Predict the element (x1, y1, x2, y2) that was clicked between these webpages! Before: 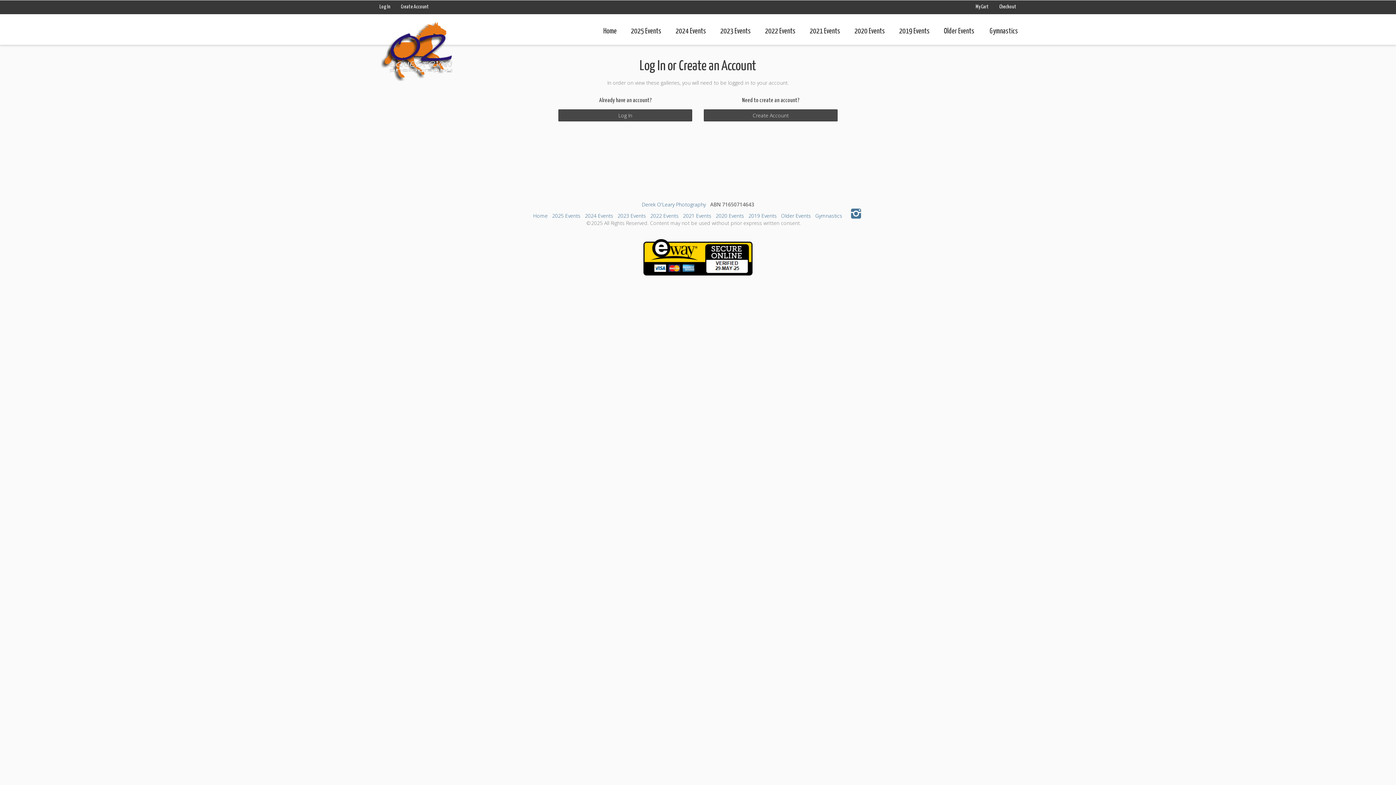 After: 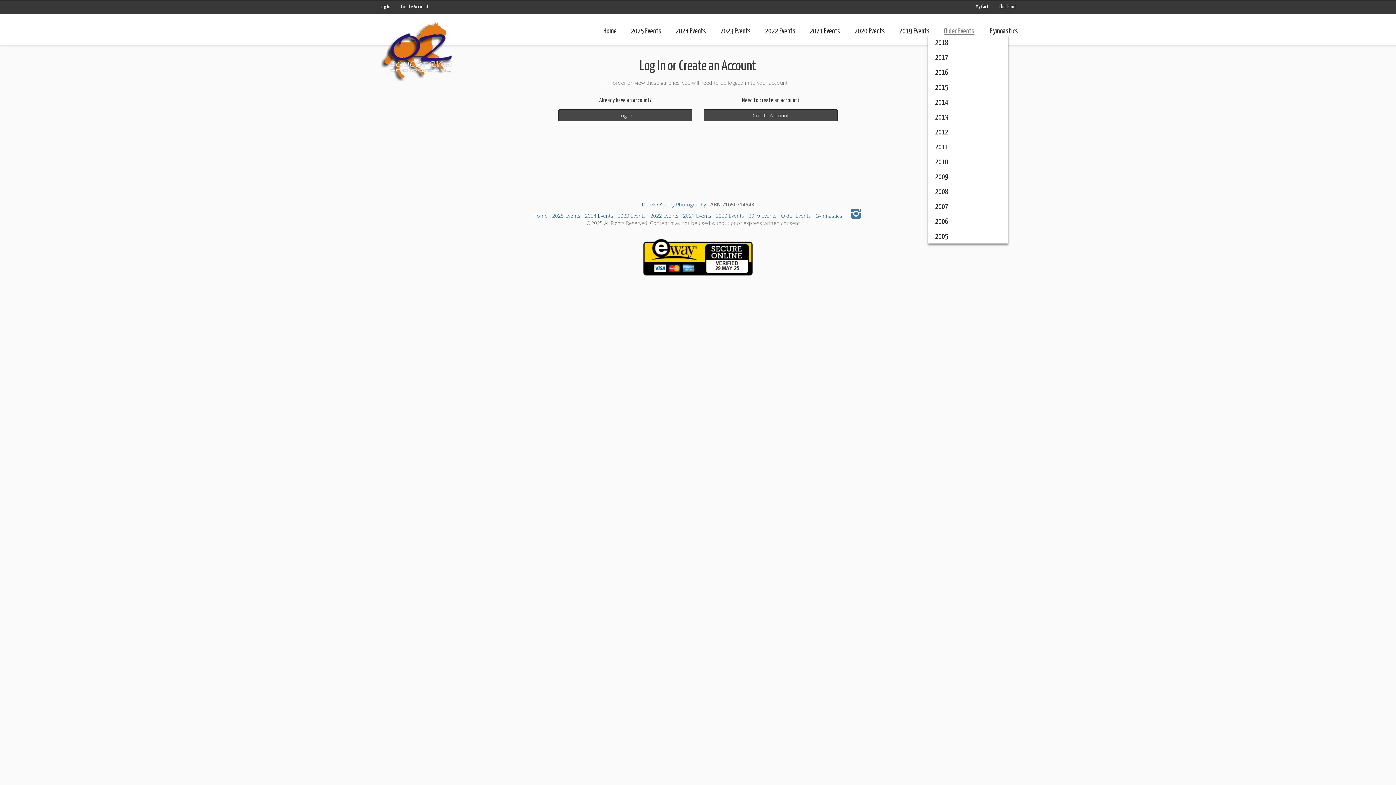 Action: bbox: (937, 18, 981, 44) label: Older Events